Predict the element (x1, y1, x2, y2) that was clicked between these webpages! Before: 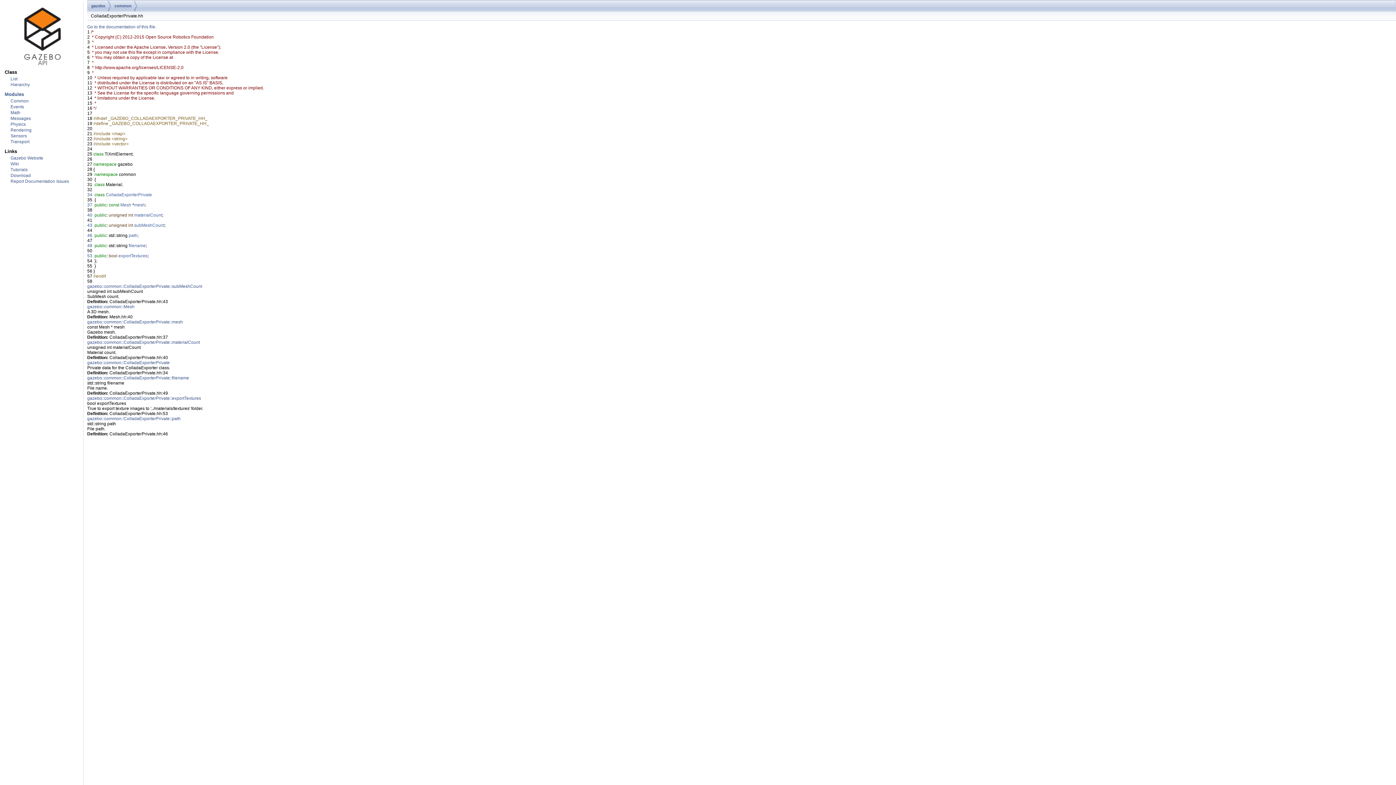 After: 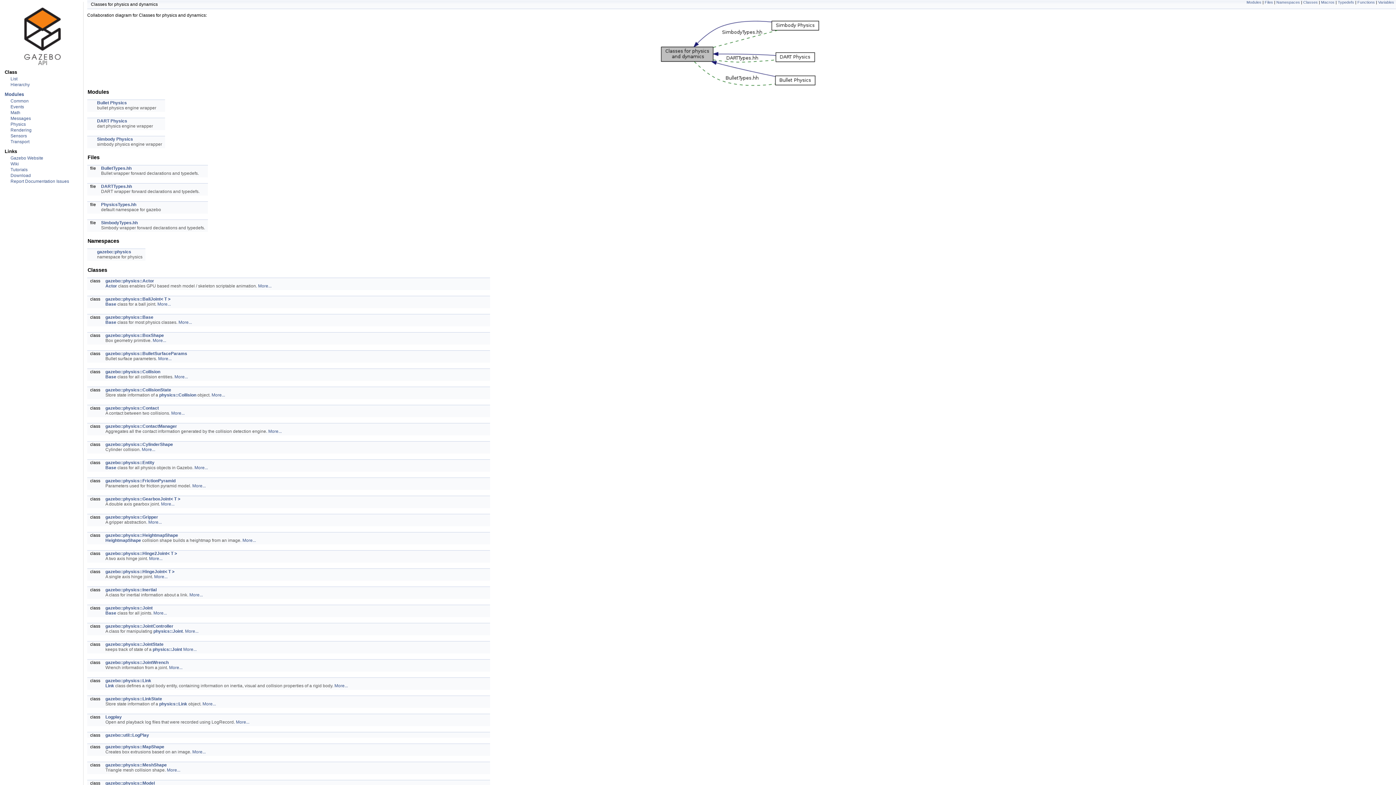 Action: bbox: (10, 121, 25, 126) label: Physics